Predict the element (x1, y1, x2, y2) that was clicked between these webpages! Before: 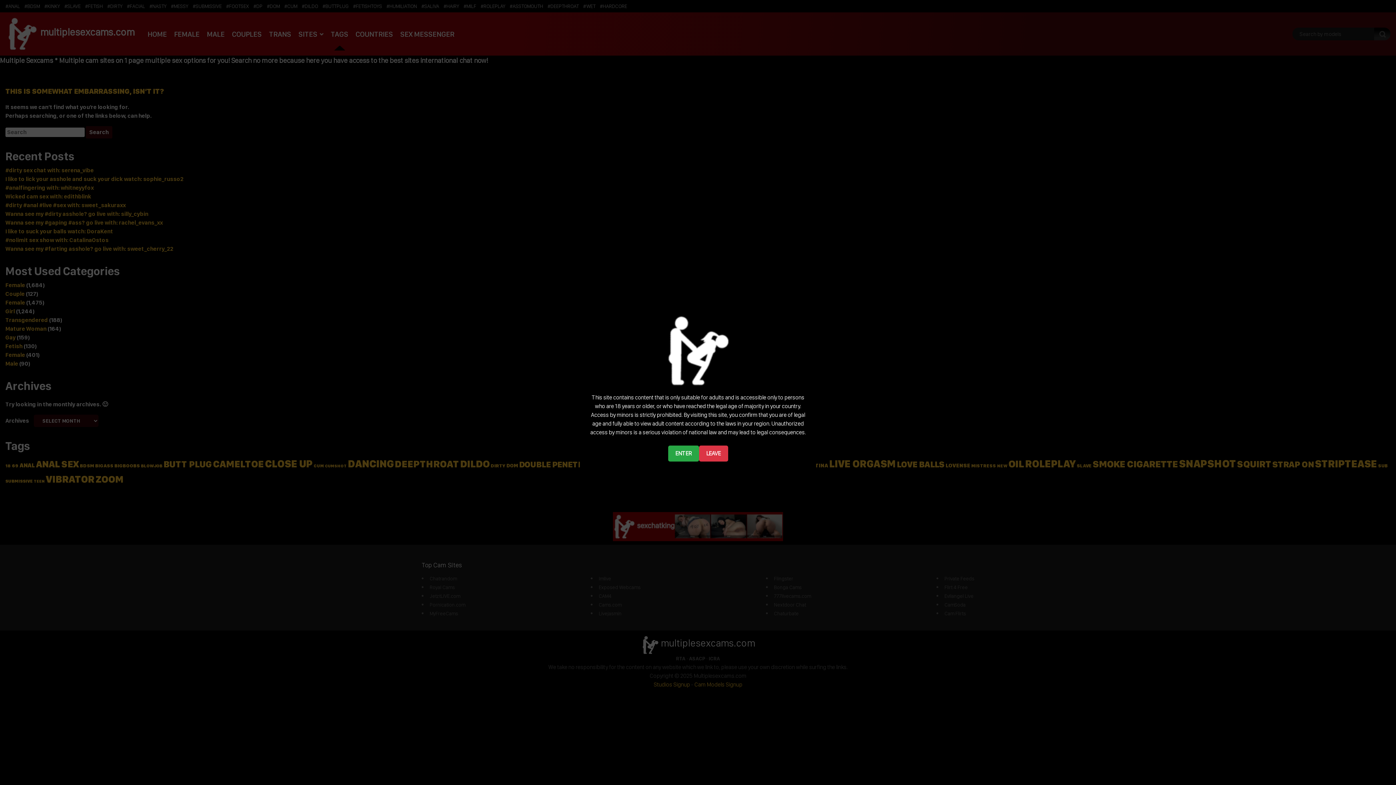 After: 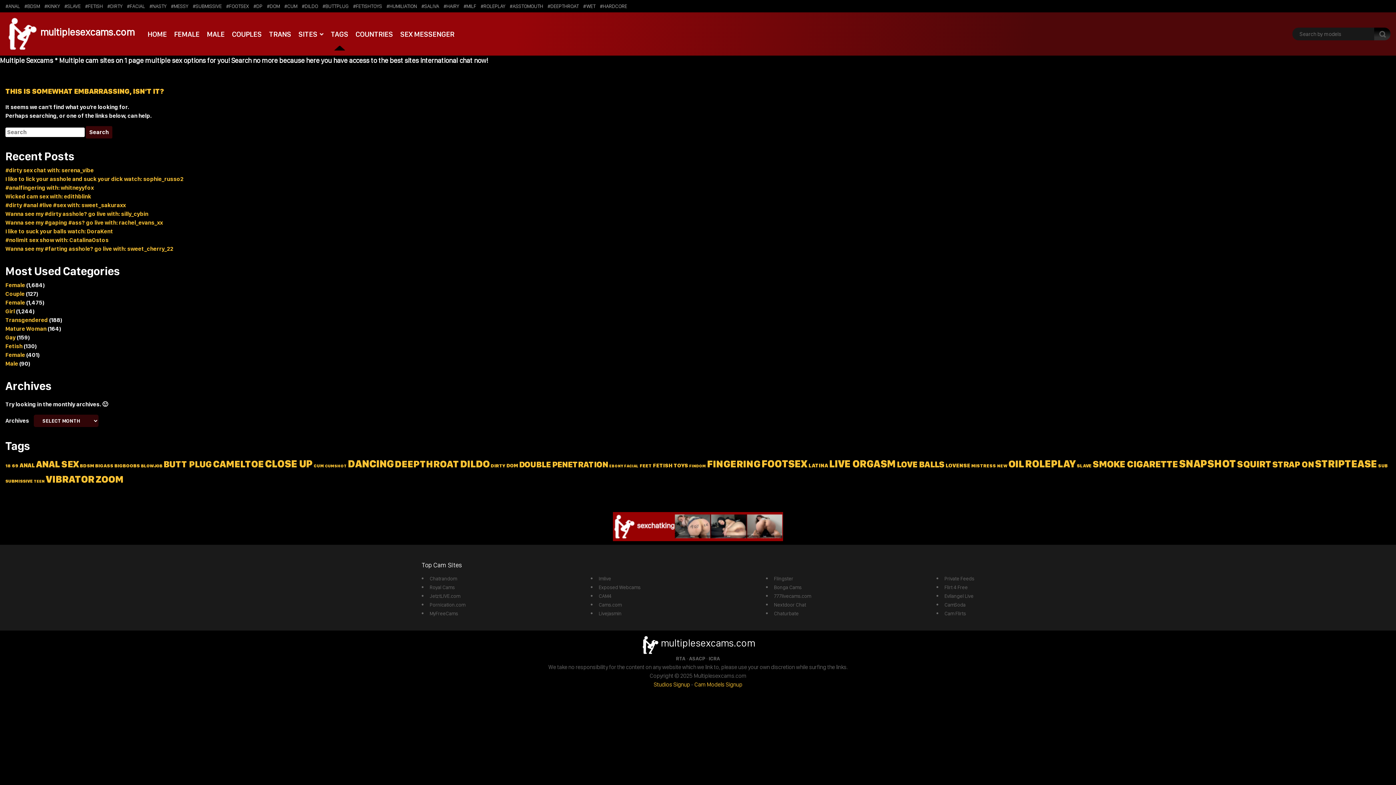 Action: label: ENTER bbox: (668, 445, 699, 461)